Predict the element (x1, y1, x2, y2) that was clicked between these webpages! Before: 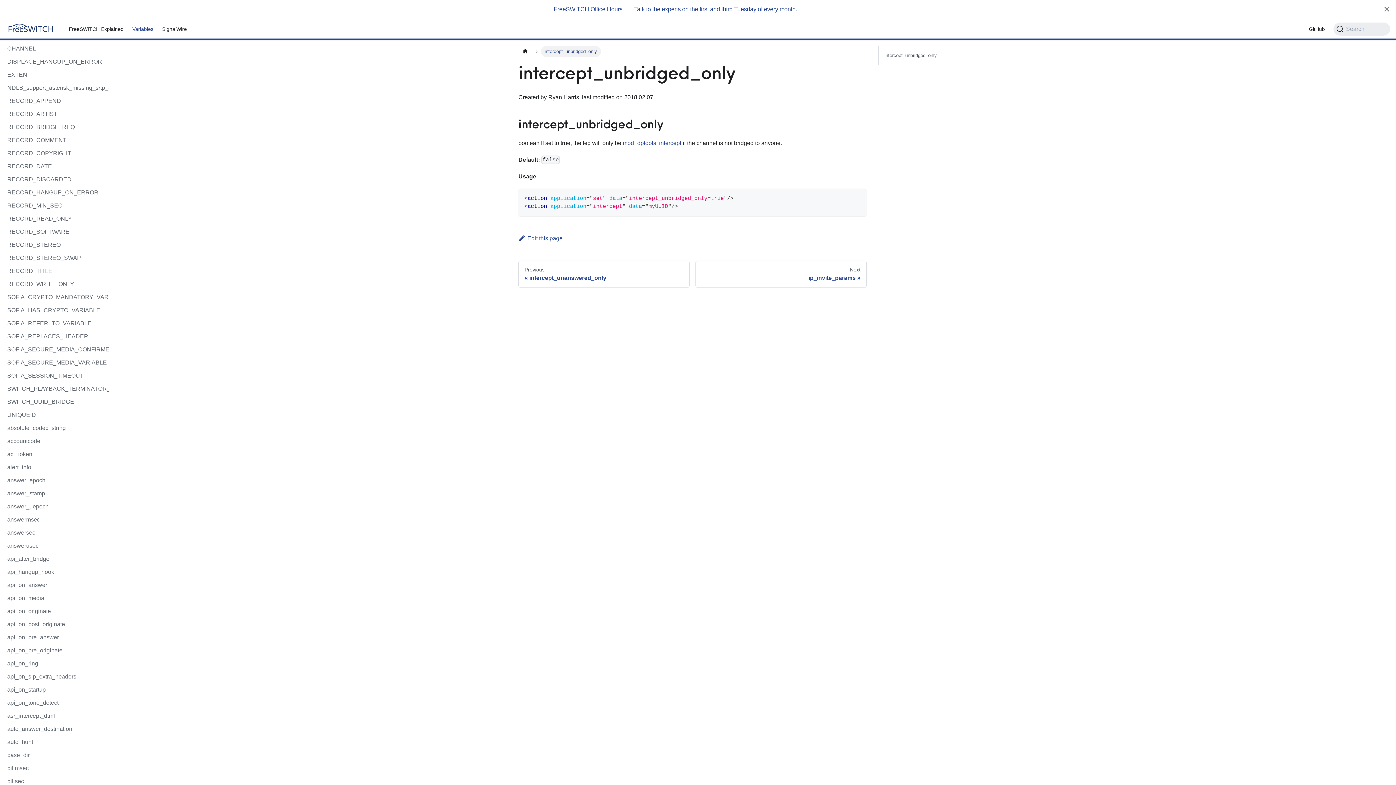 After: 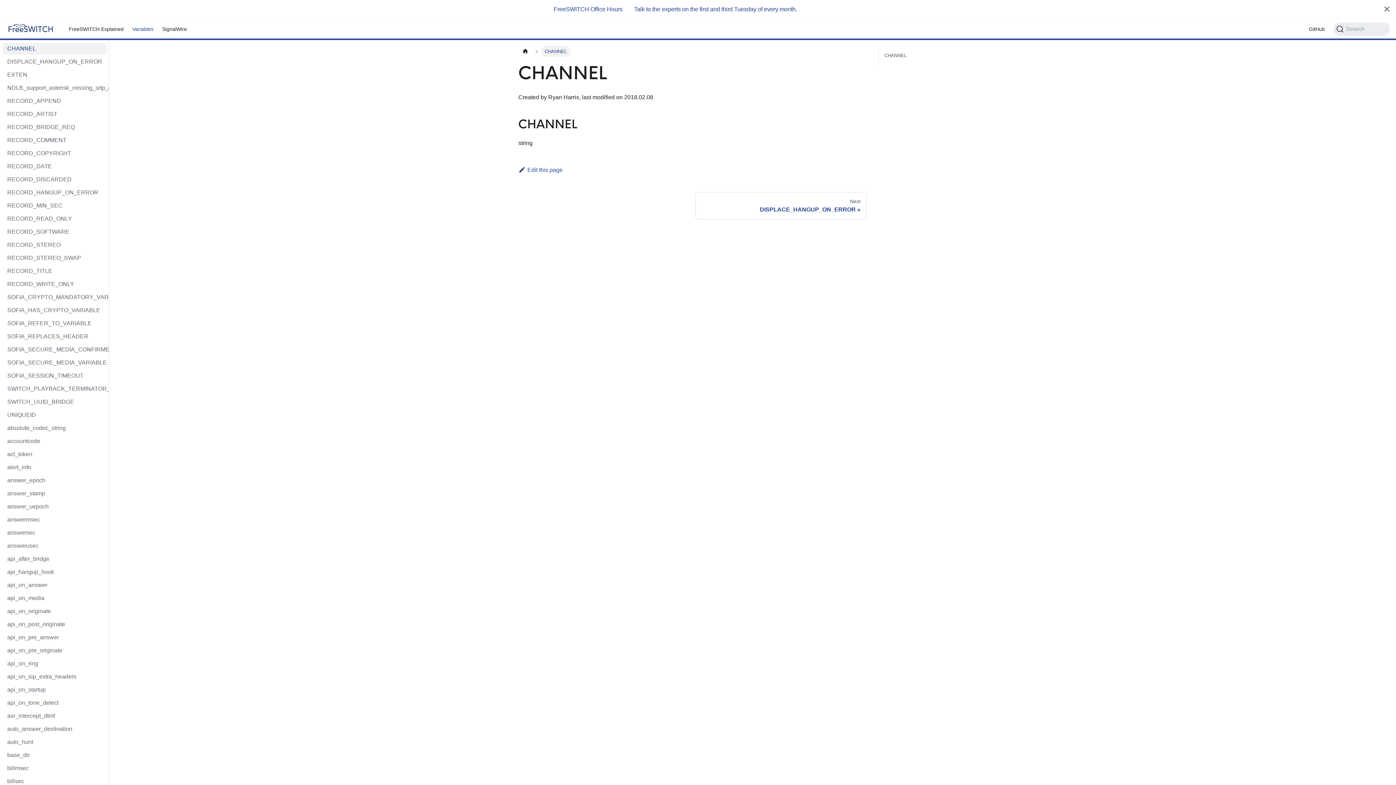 Action: bbox: (2, 42, 106, 54) label: CHANNEL